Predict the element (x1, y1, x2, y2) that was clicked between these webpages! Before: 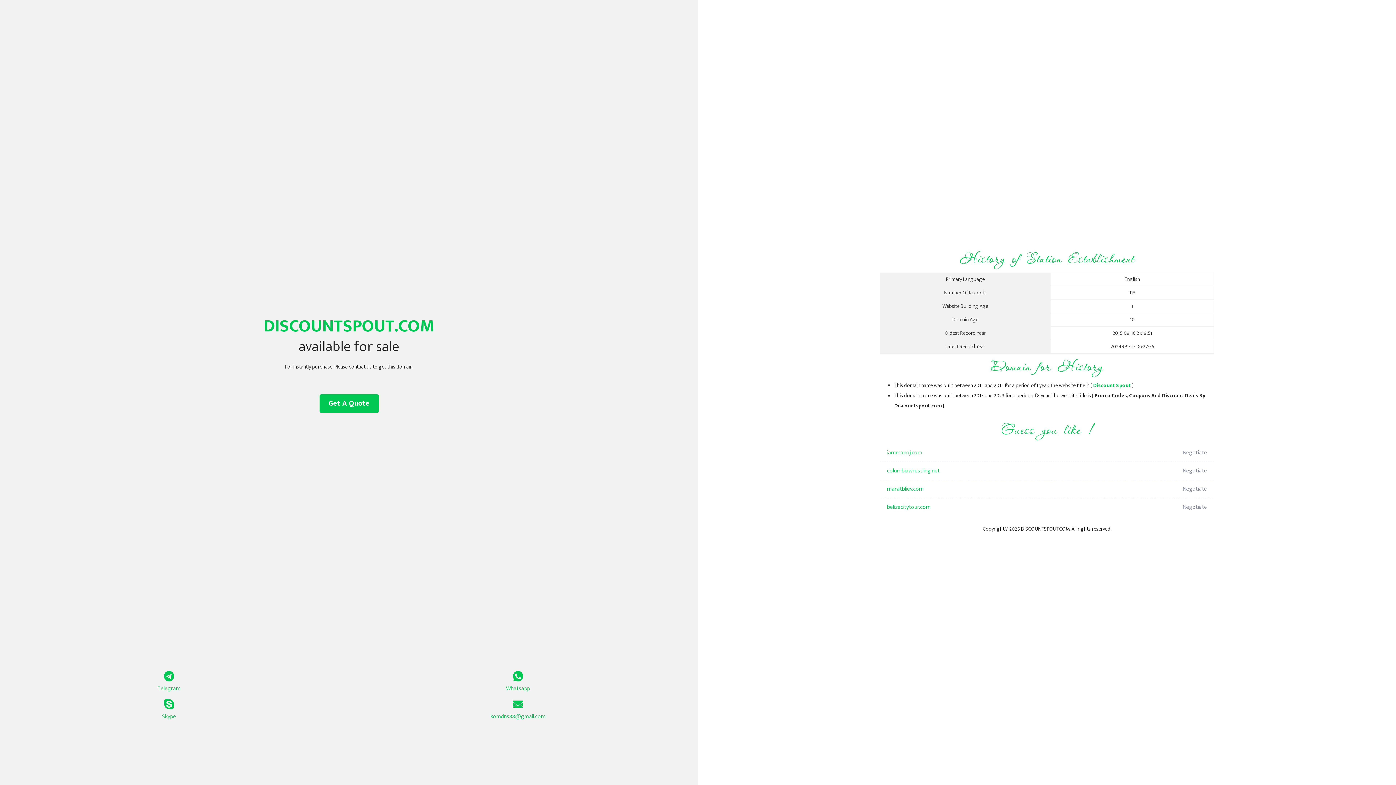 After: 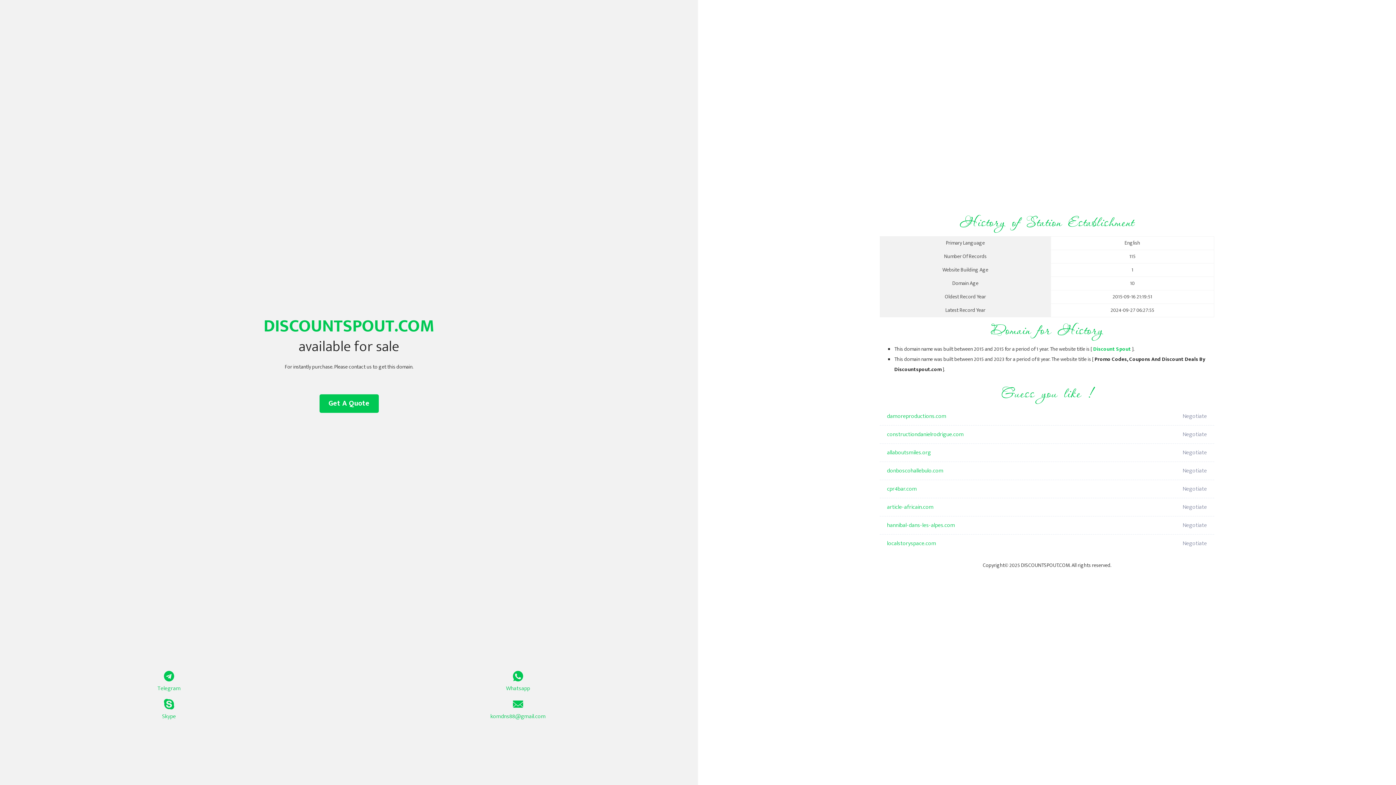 Action: bbox: (1093, 381, 1131, 390) label: Discount Spout